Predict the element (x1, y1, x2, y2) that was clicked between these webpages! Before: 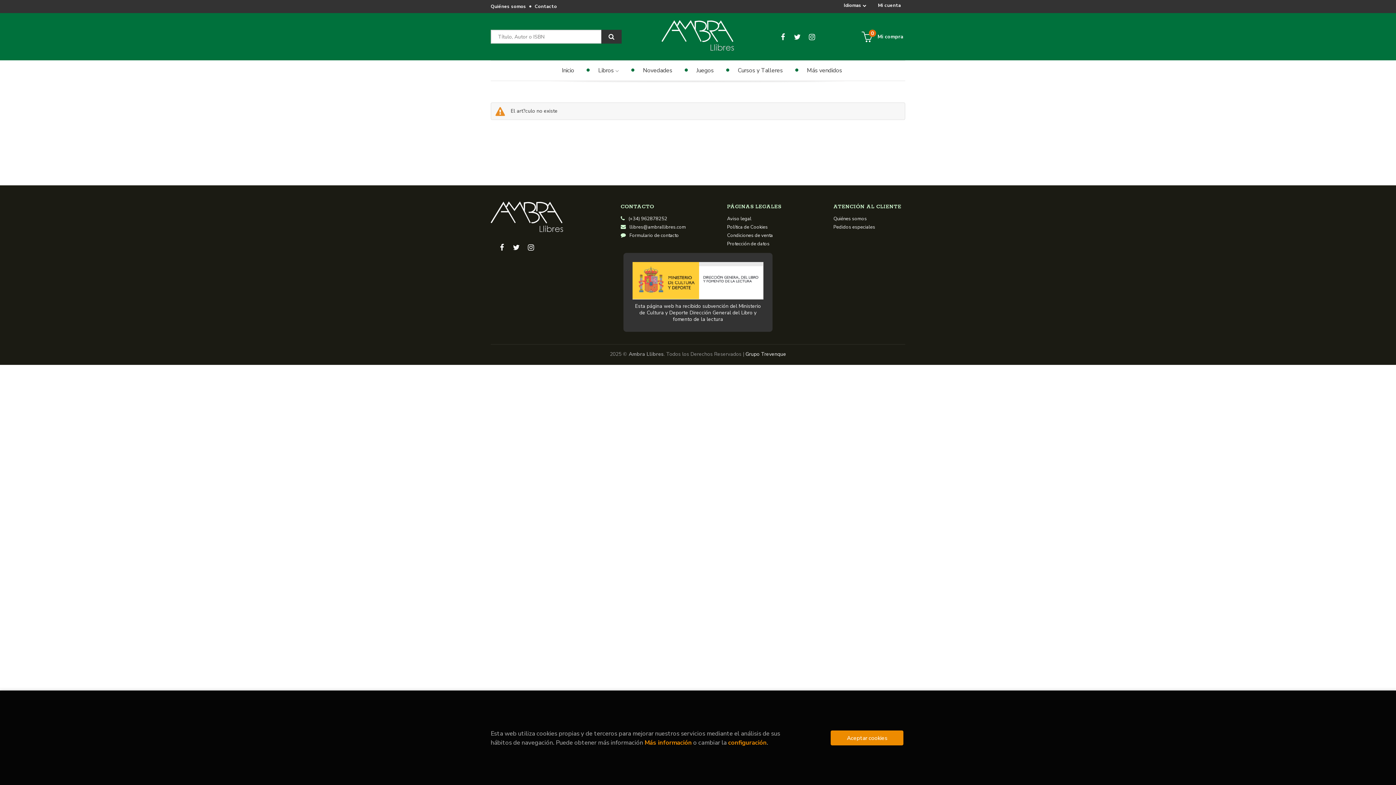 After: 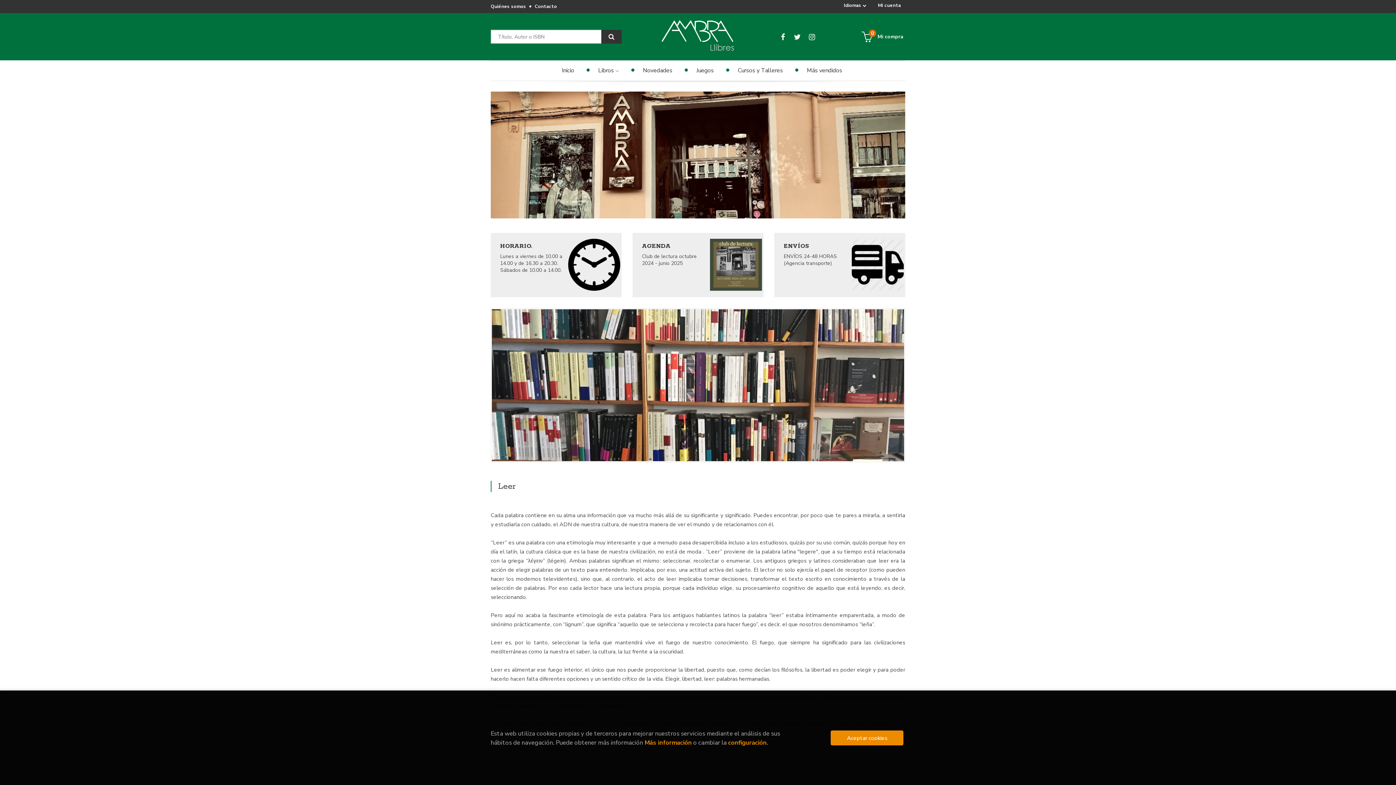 Action: bbox: (661, 20, 734, 53)